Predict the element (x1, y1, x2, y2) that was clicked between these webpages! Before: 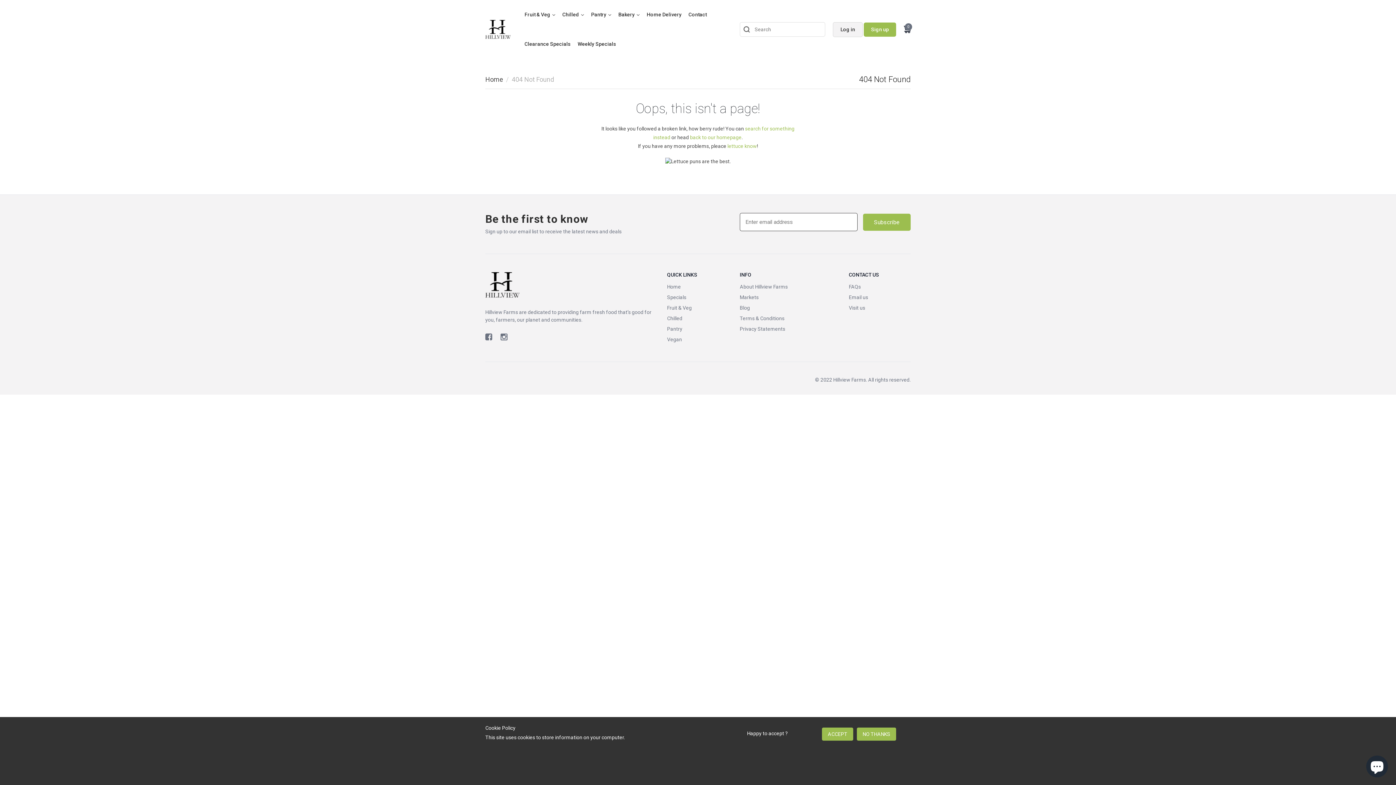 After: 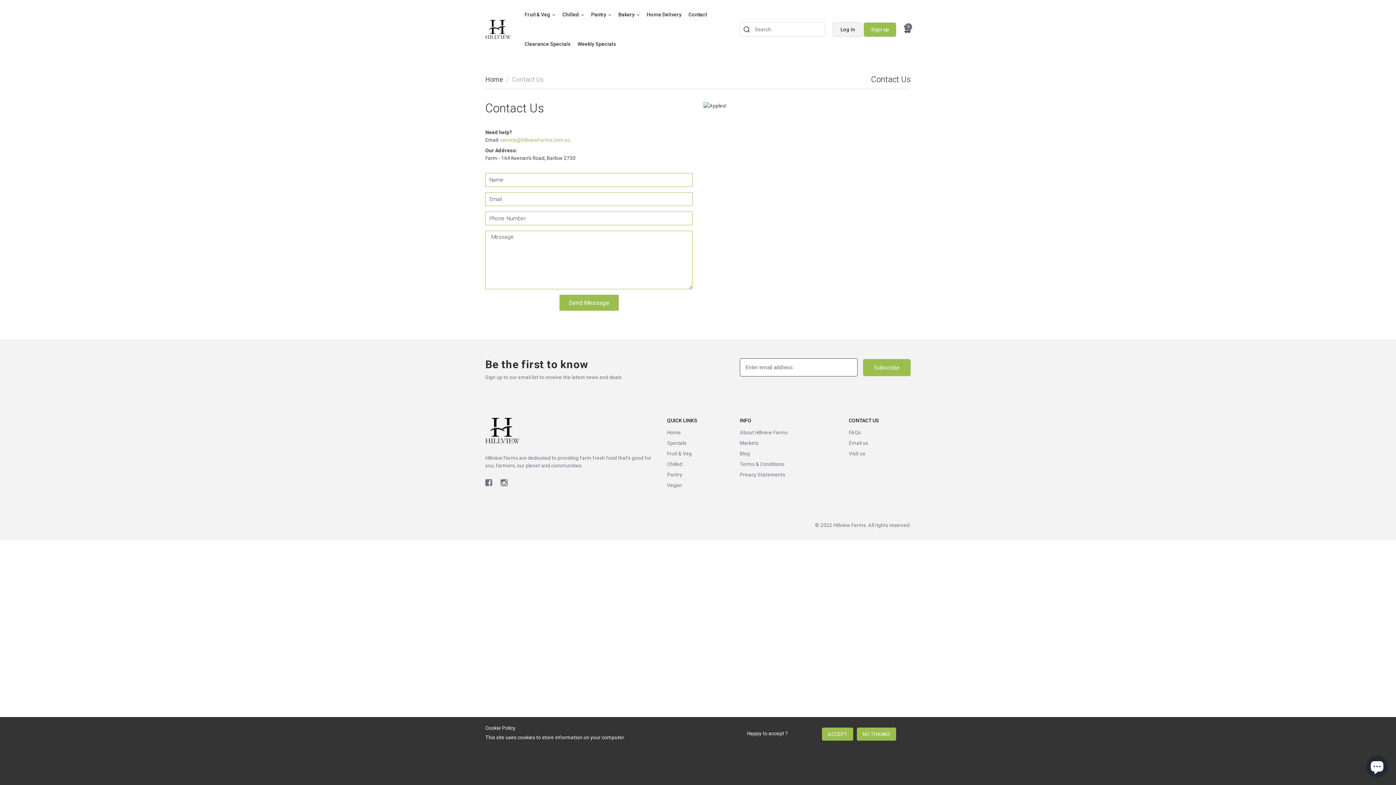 Action: label: Email us bbox: (849, 293, 910, 301)